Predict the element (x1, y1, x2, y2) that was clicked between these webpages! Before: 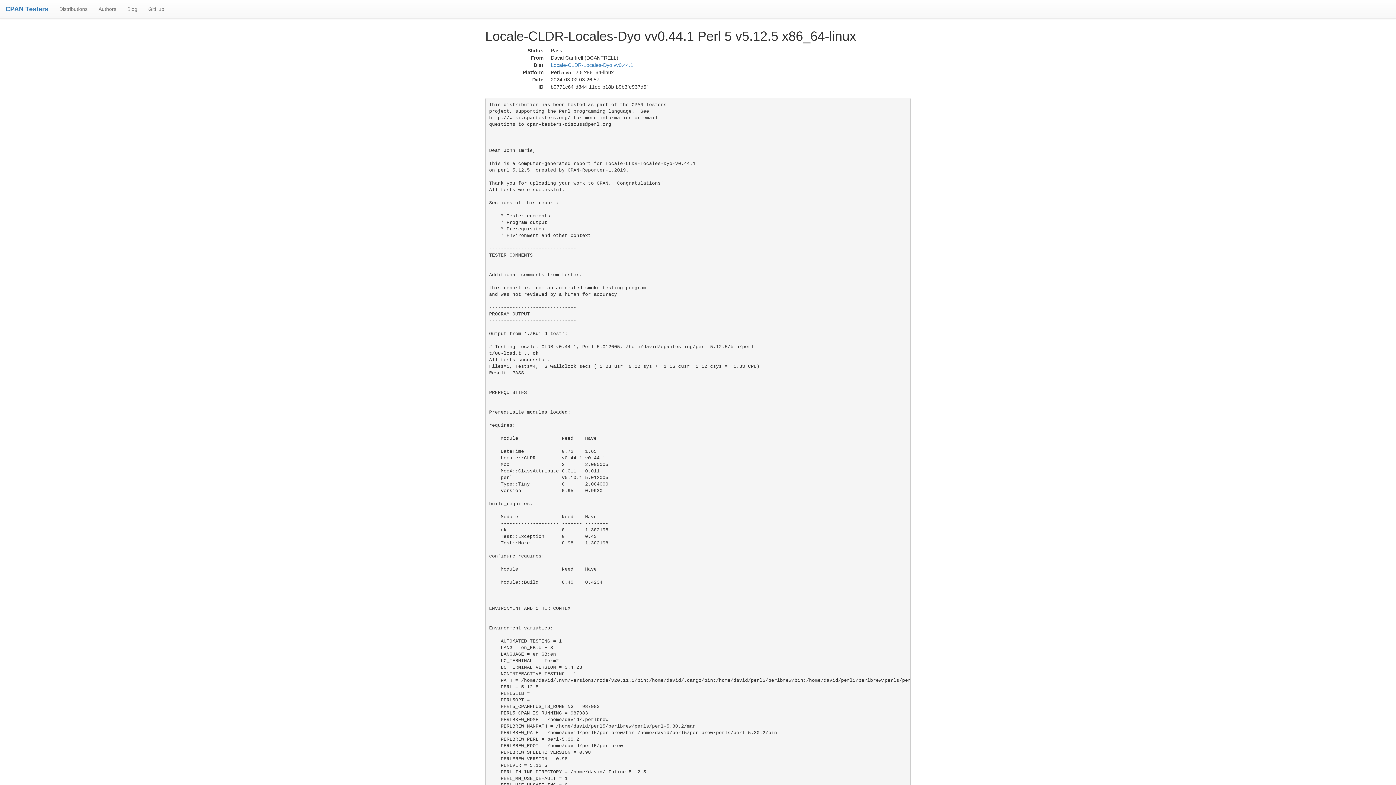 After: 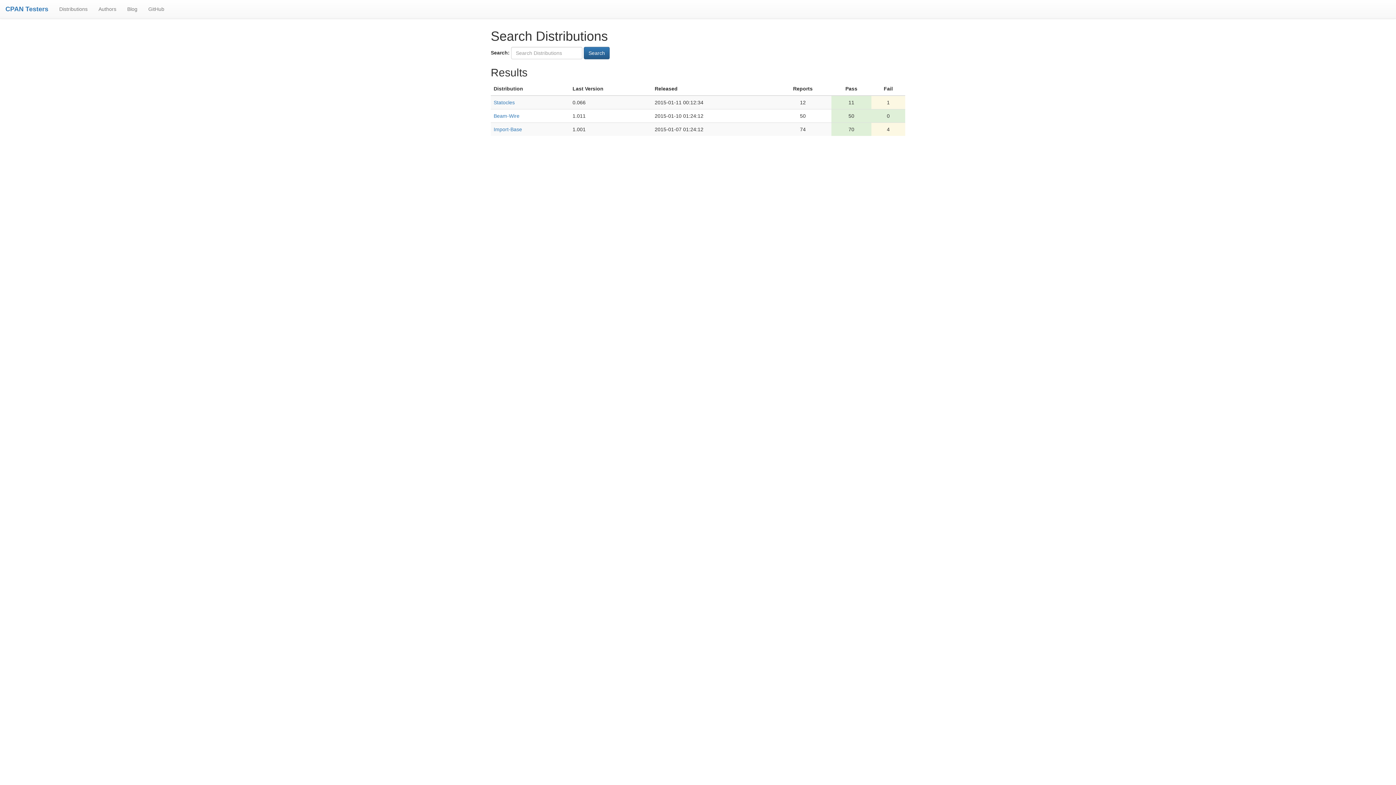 Action: bbox: (53, 0, 93, 18) label: Distributions